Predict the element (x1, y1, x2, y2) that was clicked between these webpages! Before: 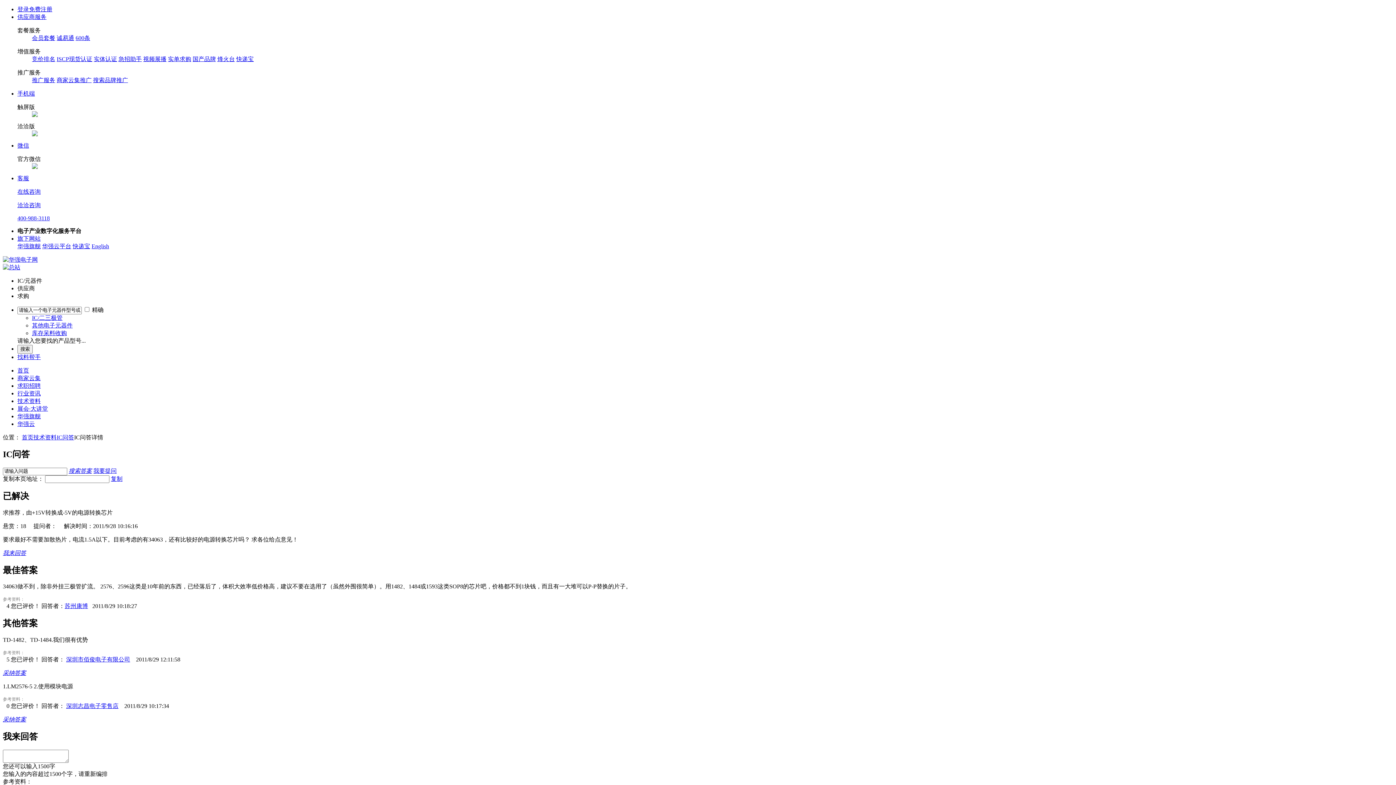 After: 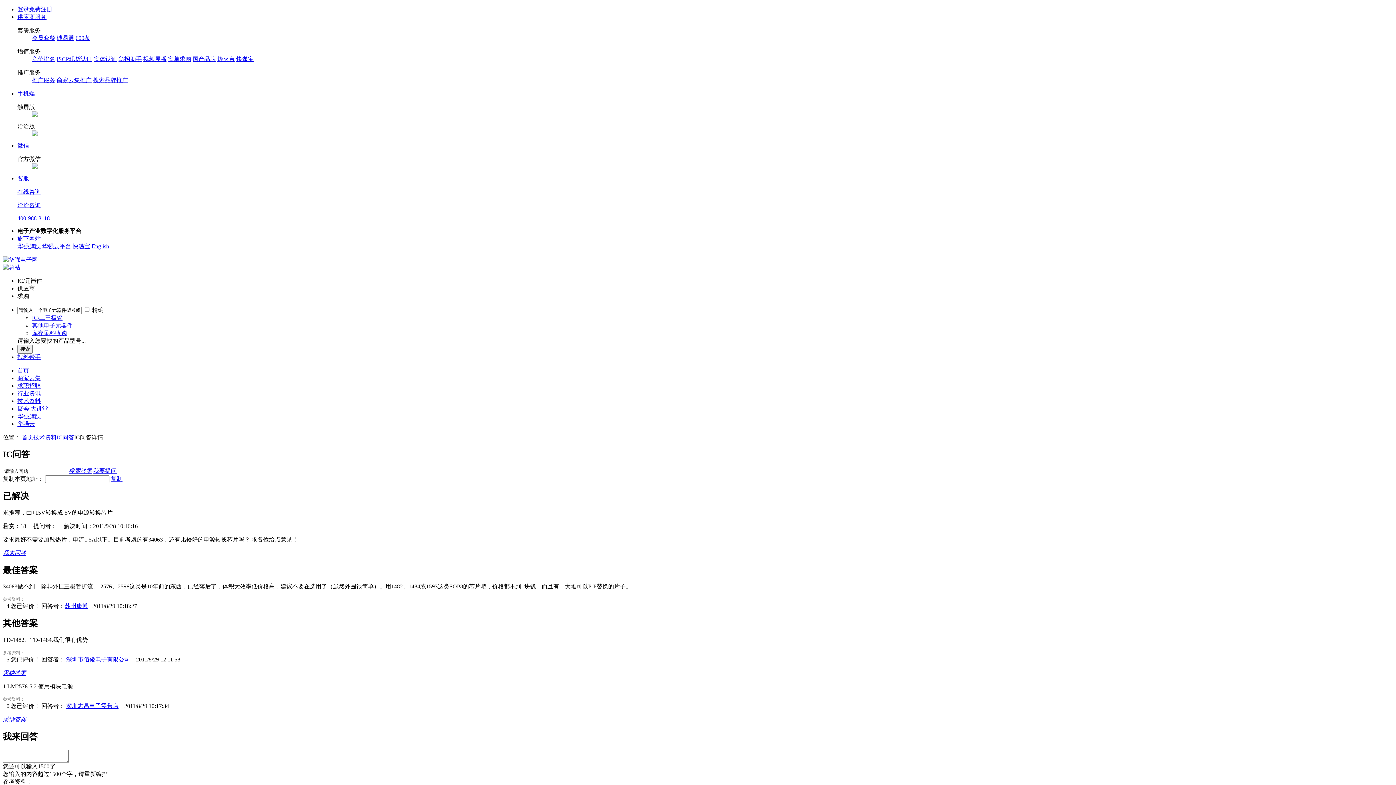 Action: label: 推广服务 bbox: (32, 77, 55, 83)